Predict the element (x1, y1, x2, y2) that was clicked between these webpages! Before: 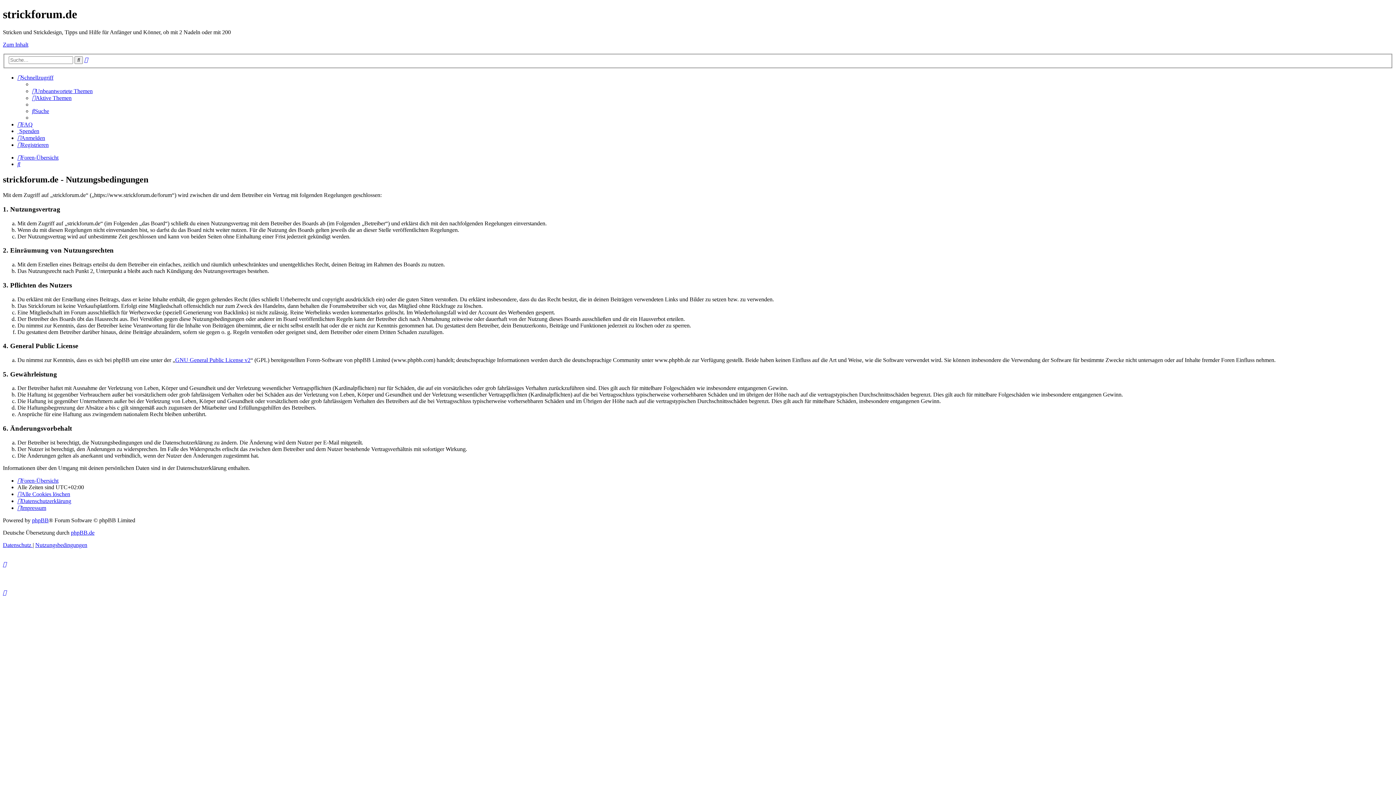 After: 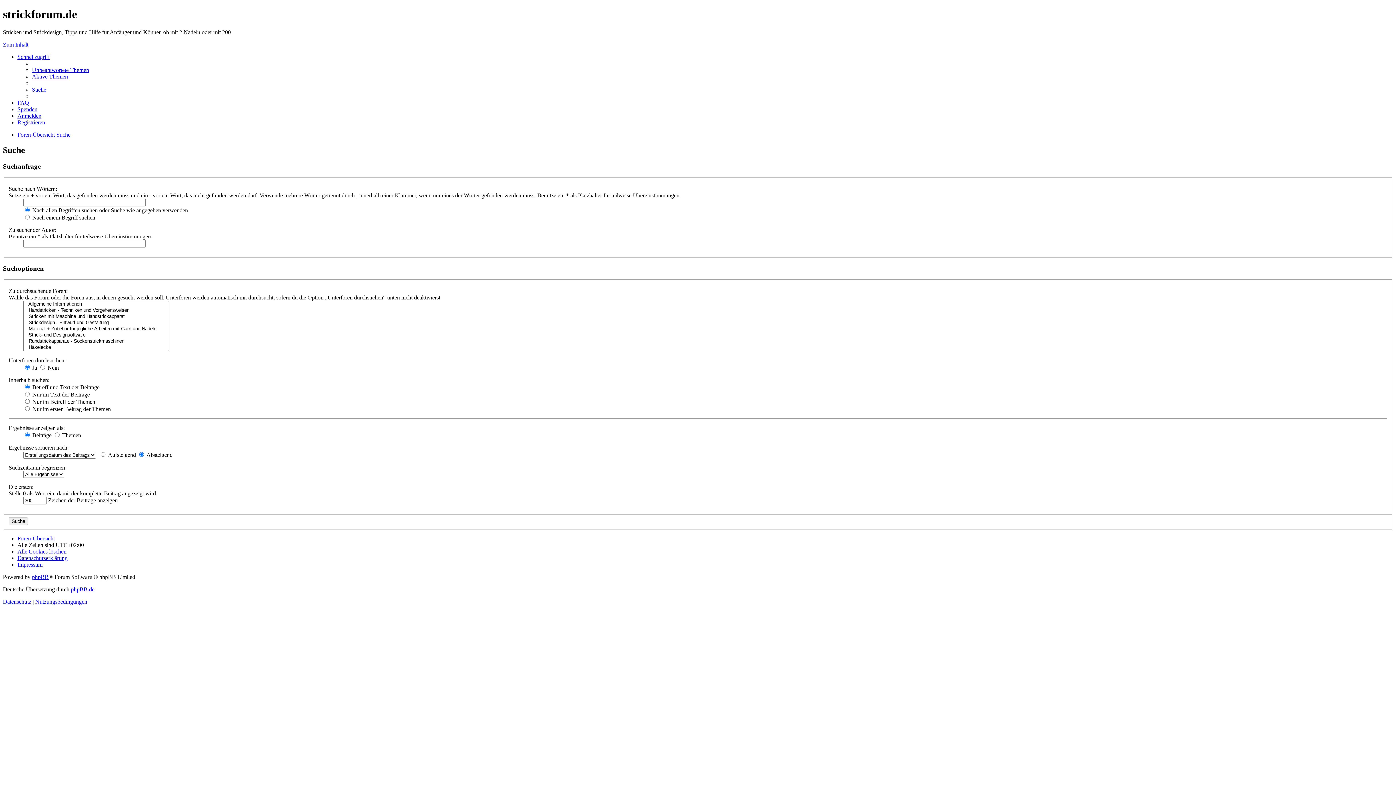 Action: bbox: (32, 108, 49, 114) label: Suche